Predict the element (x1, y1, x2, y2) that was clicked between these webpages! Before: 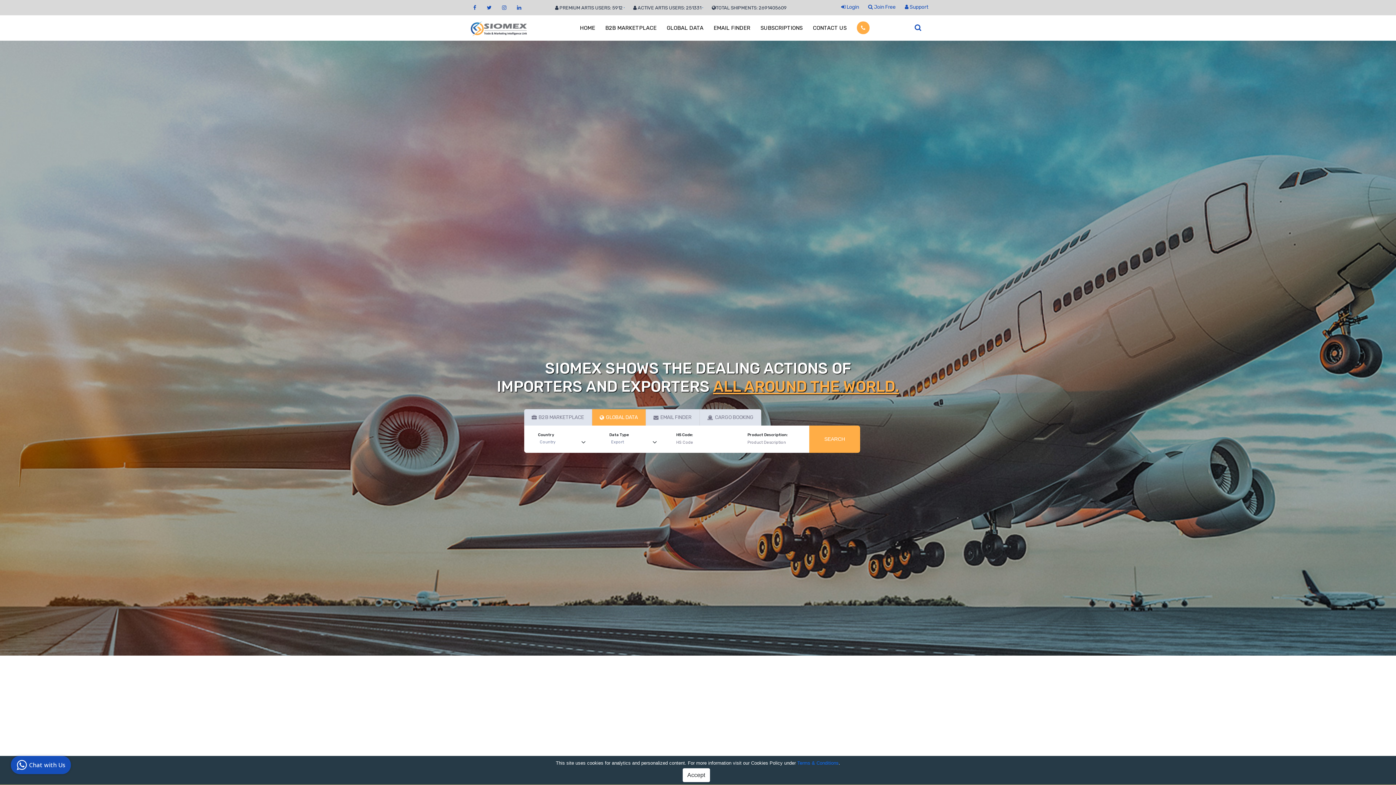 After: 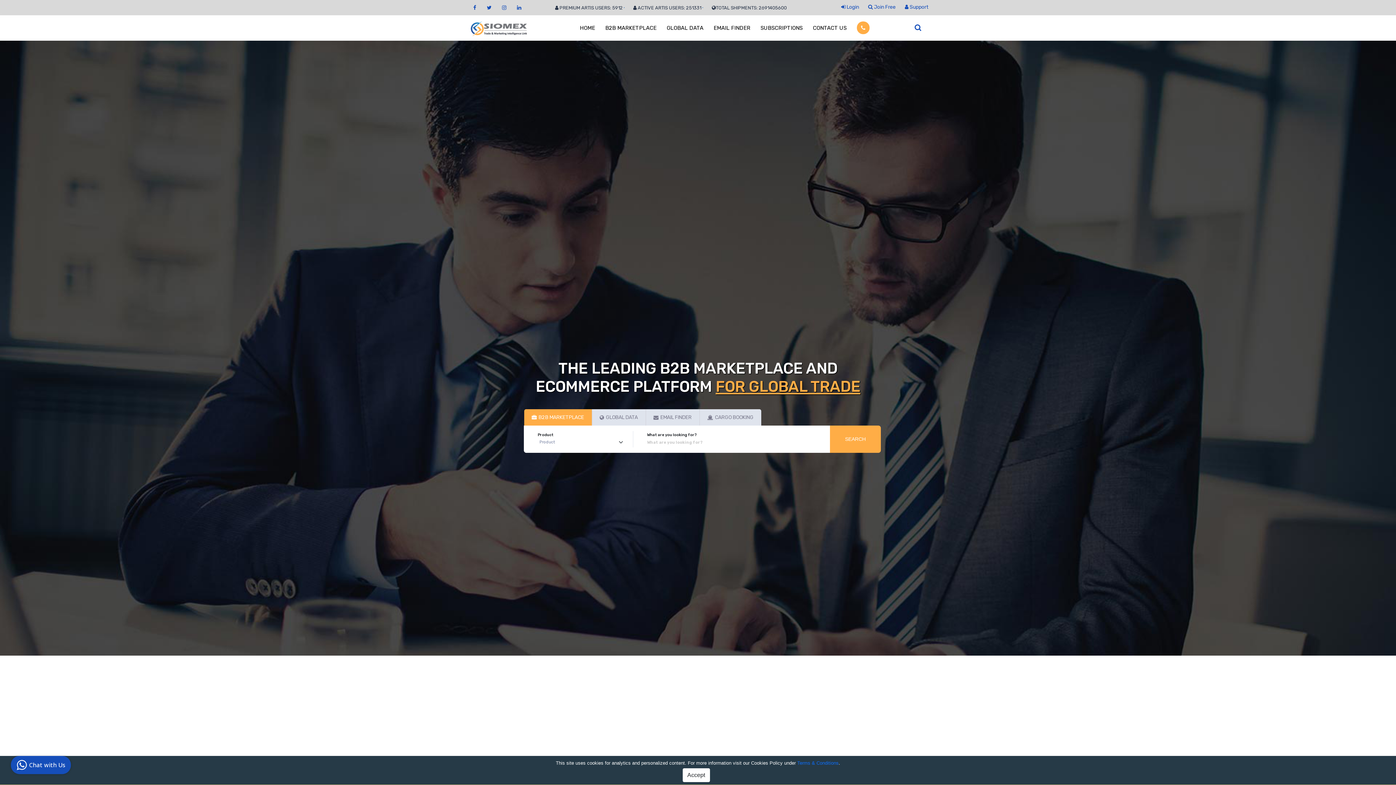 Action: bbox: (470, 21, 527, 33)